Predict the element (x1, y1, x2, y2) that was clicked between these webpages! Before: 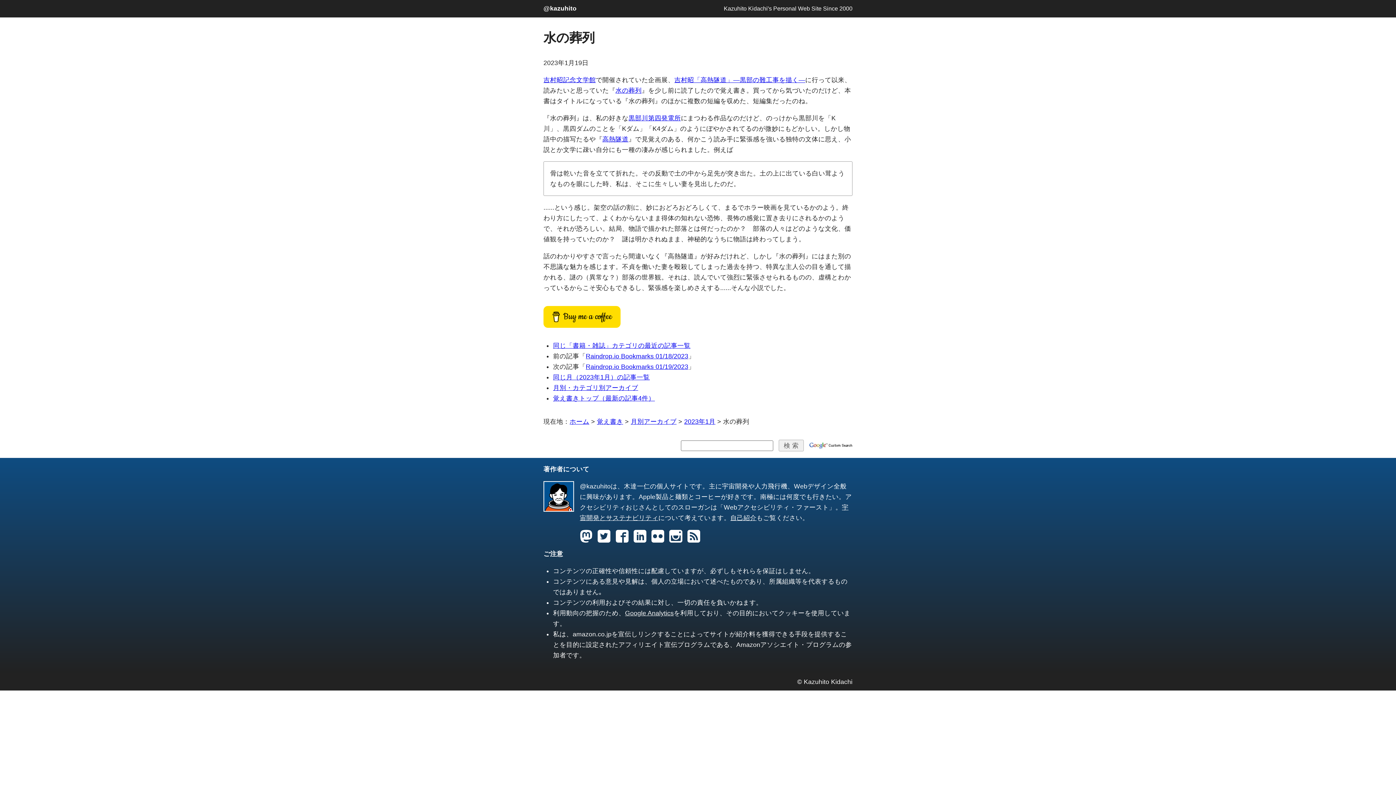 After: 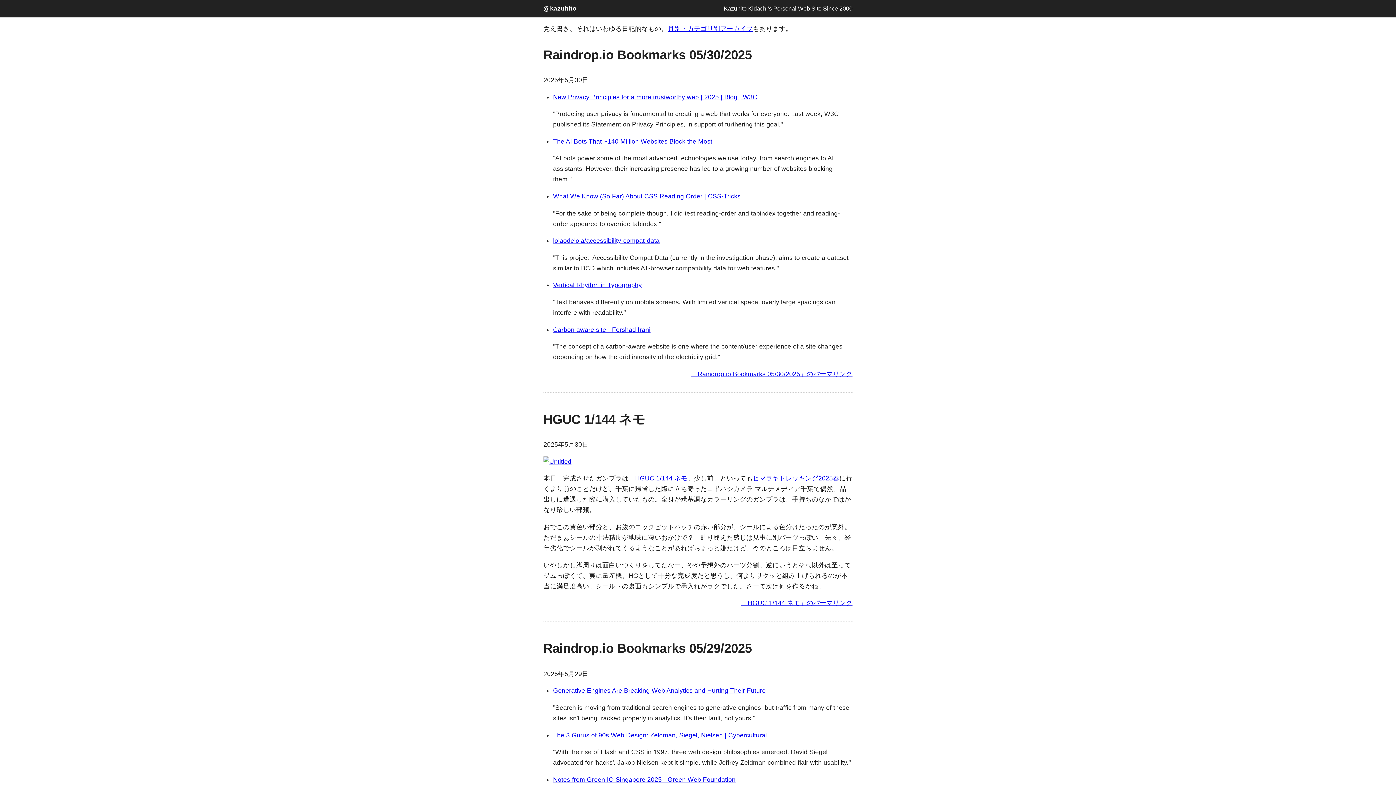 Action: bbox: (597, 418, 623, 425) label: 覚え書き